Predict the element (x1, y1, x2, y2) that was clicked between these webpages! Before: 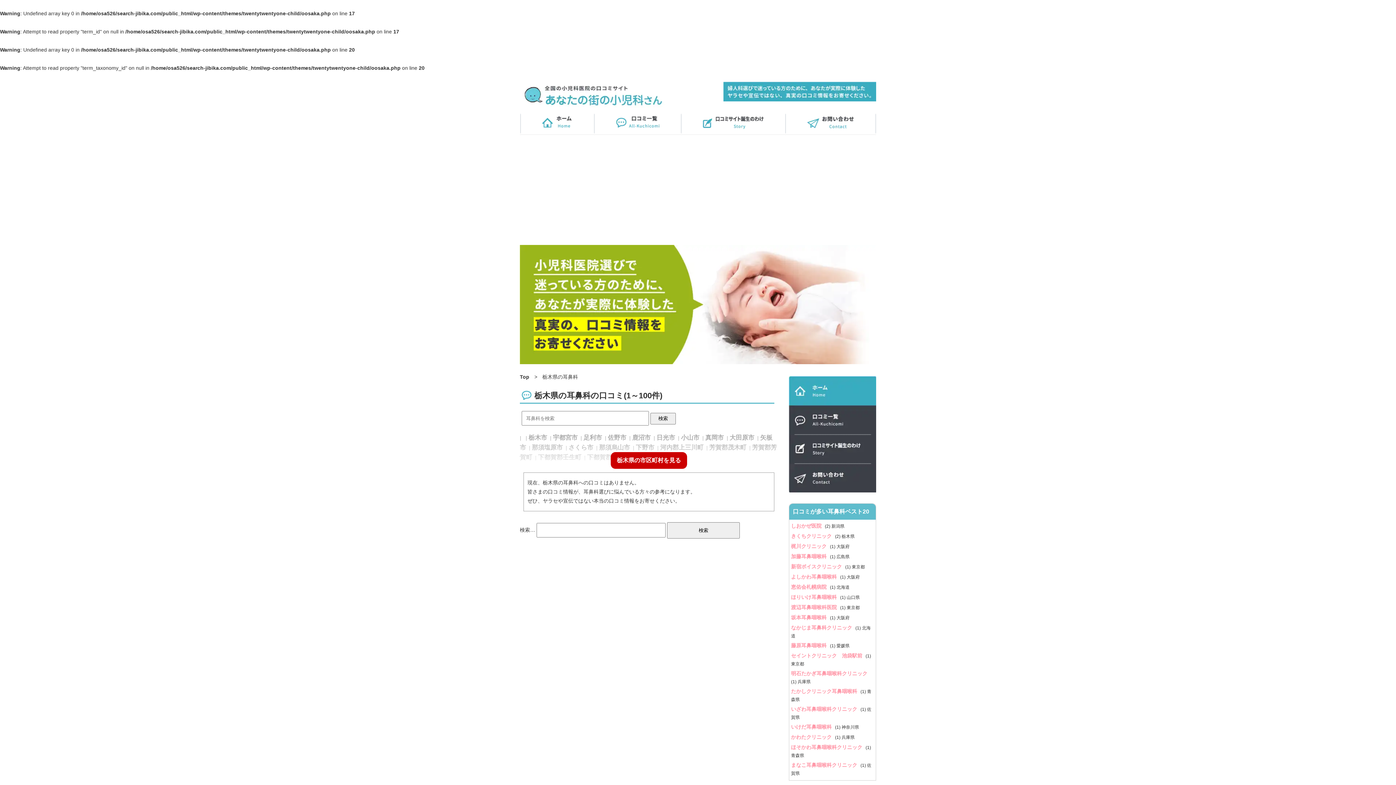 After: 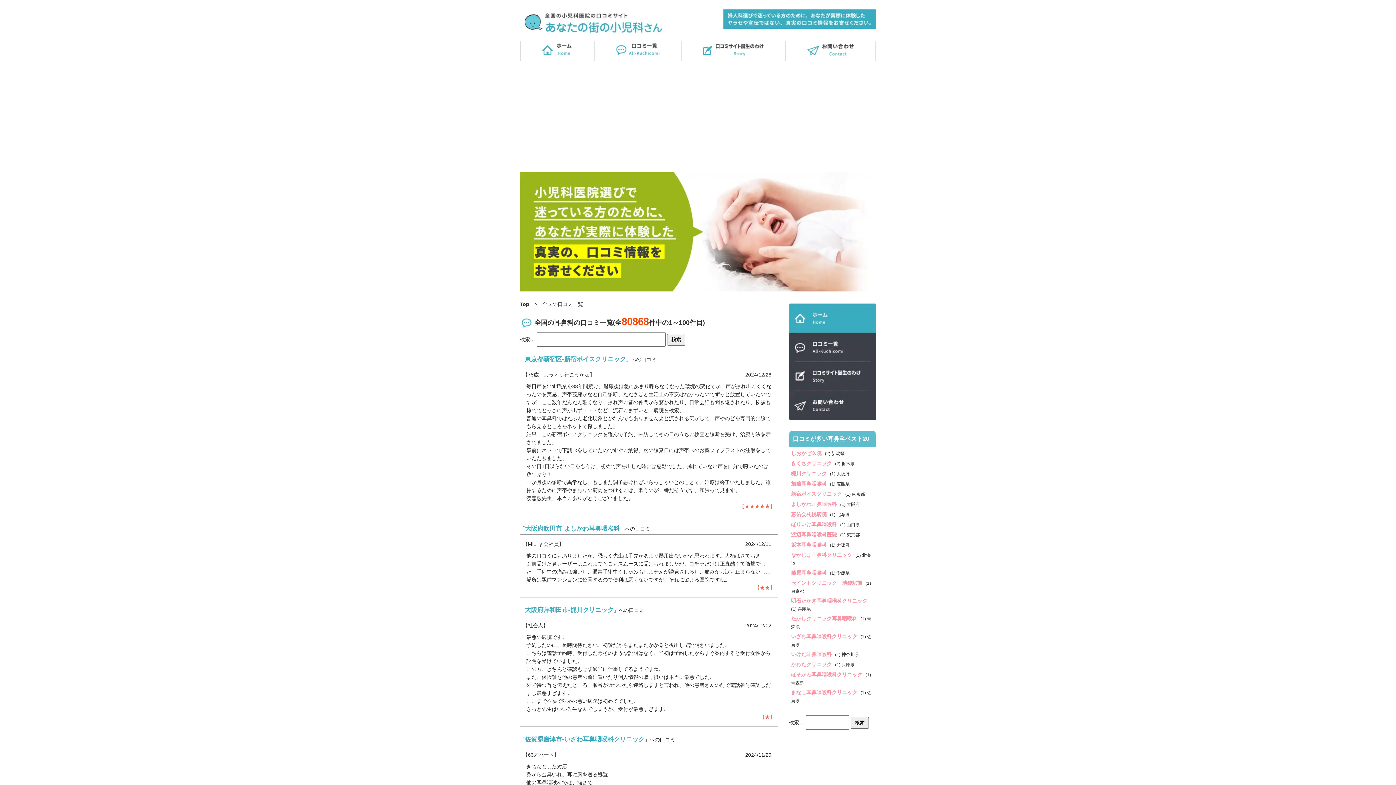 Action: bbox: (614, 121, 661, 127)